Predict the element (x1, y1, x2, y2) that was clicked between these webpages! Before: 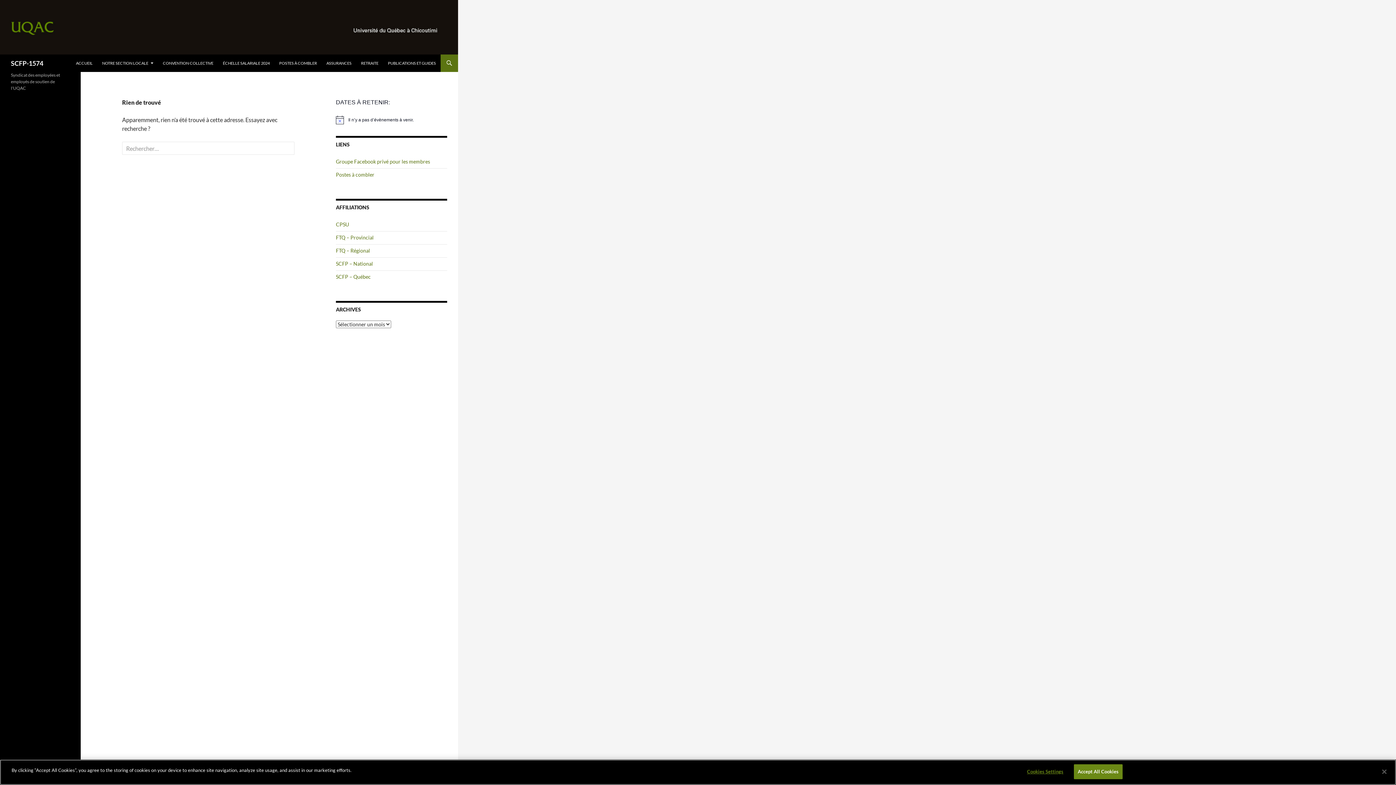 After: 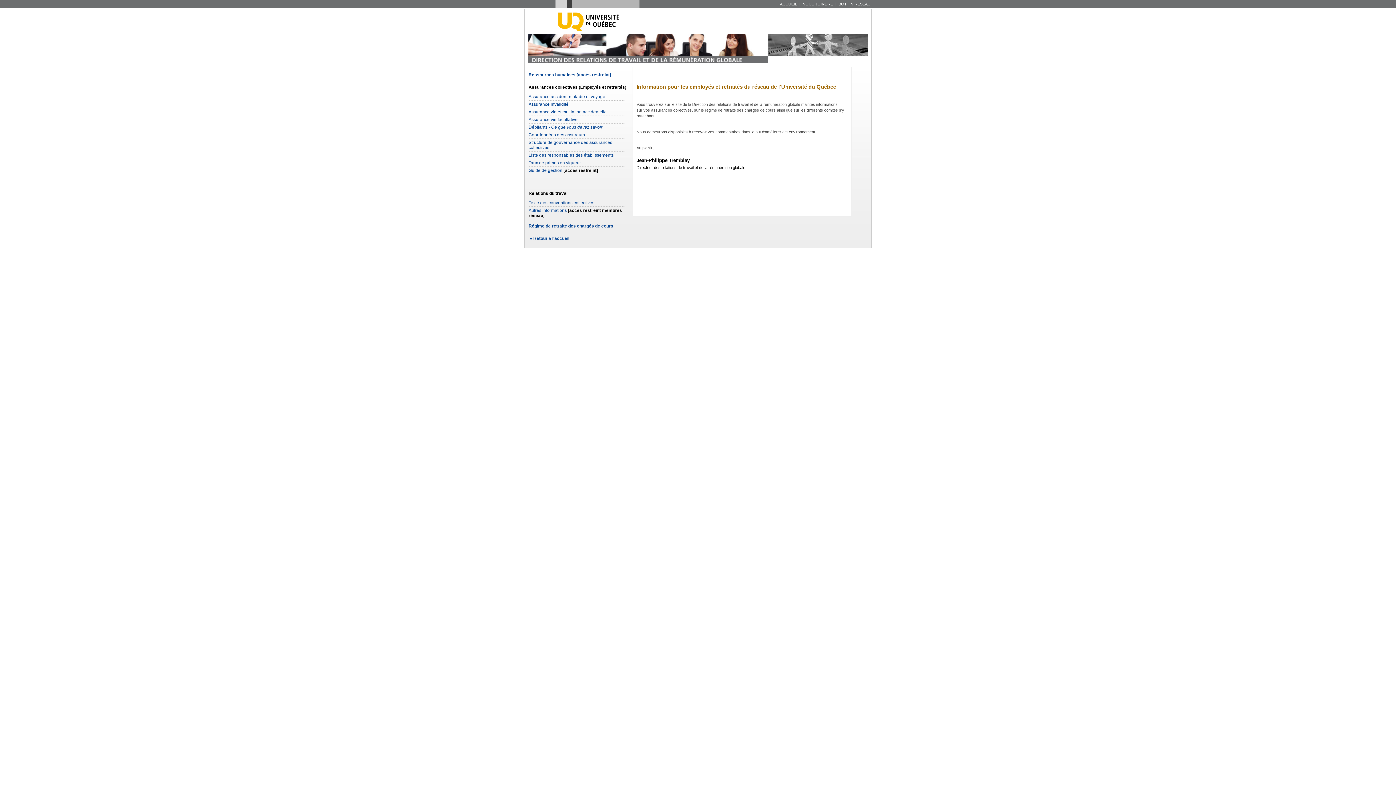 Action: label: ASSURANCES bbox: (322, 54, 356, 72)